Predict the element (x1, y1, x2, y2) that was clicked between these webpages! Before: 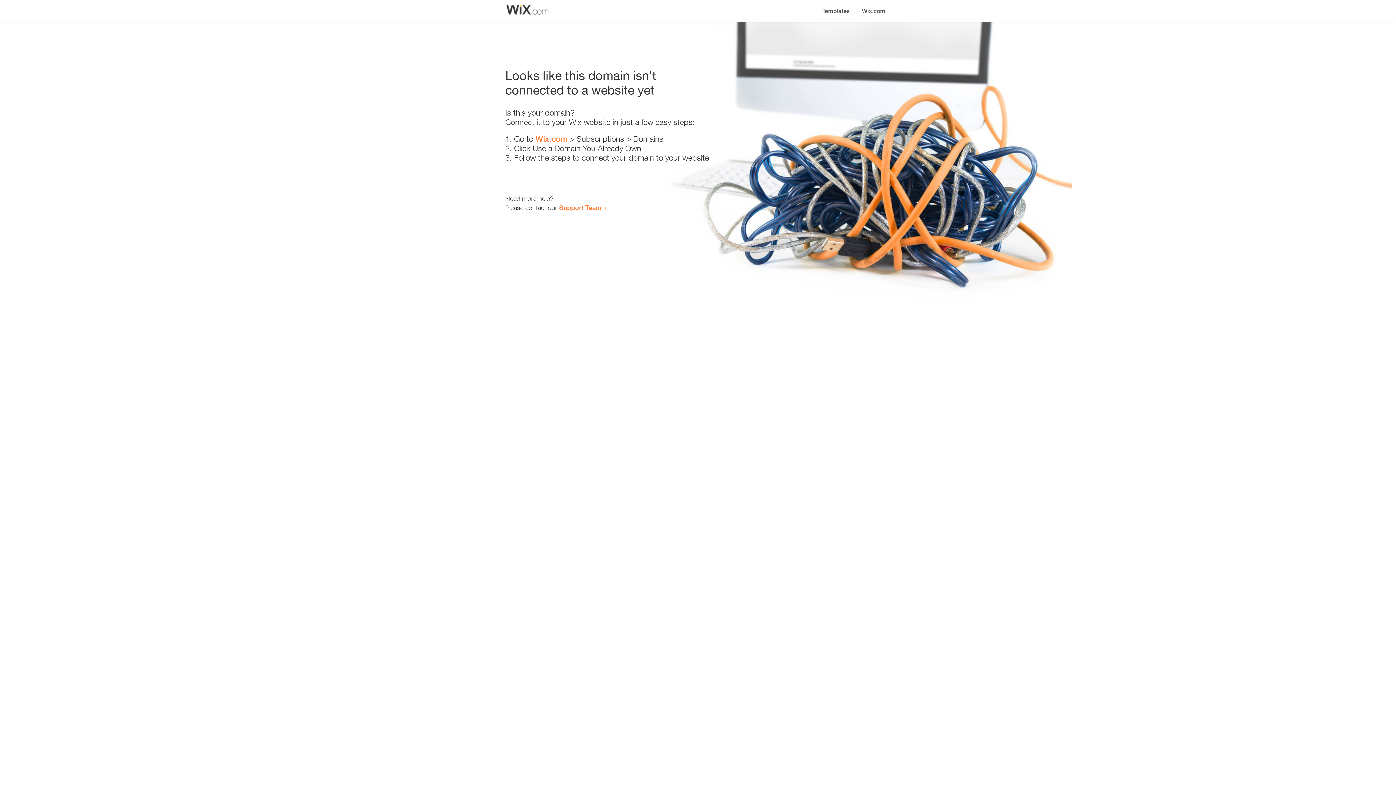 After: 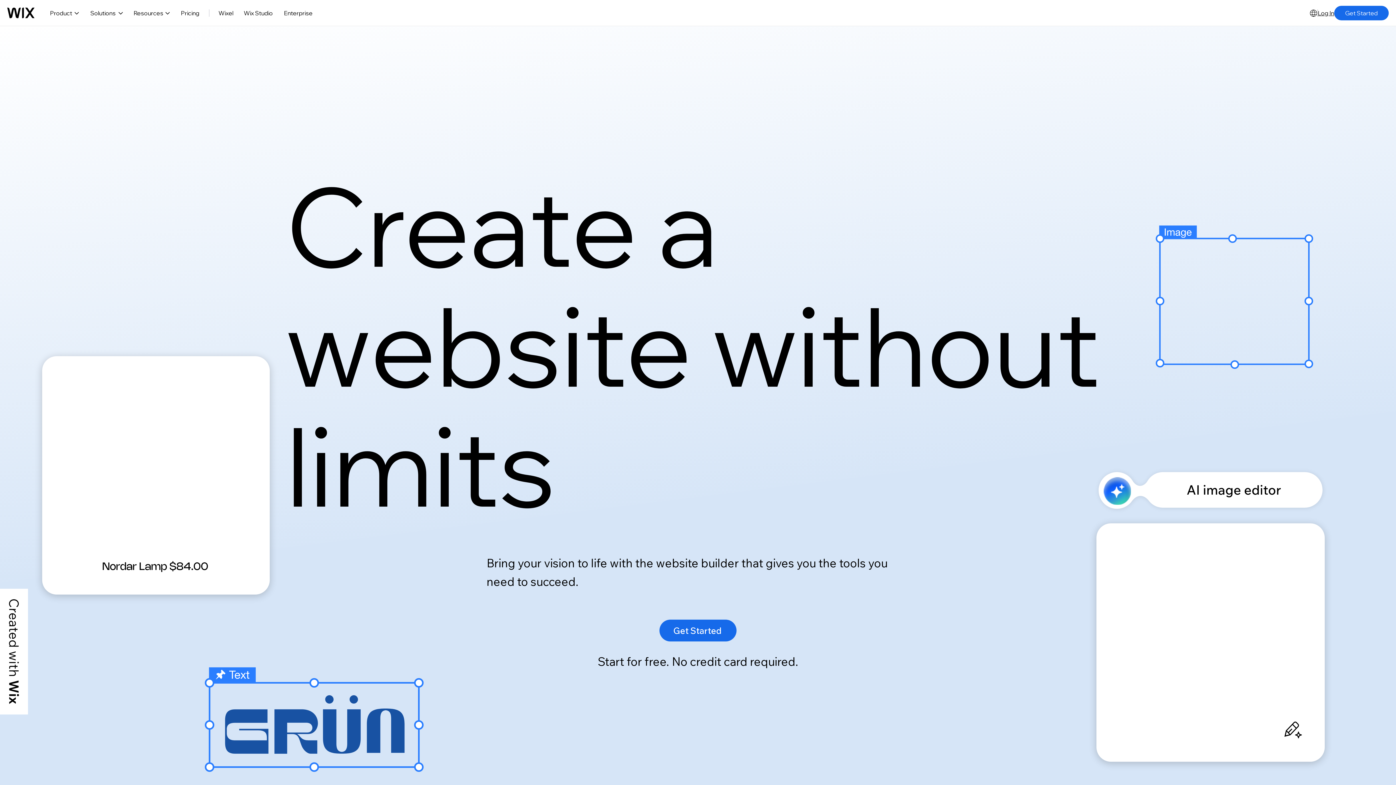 Action: label: Wix.com bbox: (856, 0, 890, 14)